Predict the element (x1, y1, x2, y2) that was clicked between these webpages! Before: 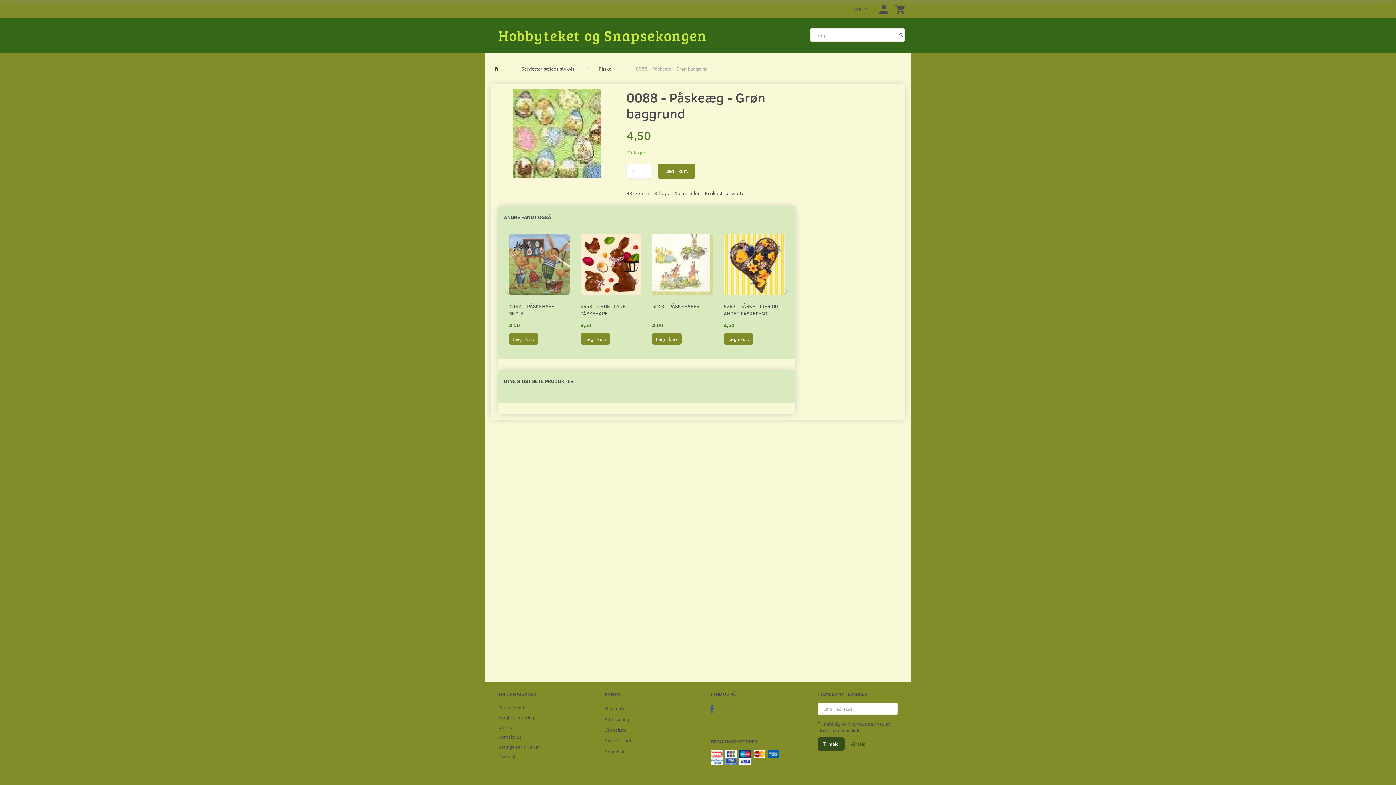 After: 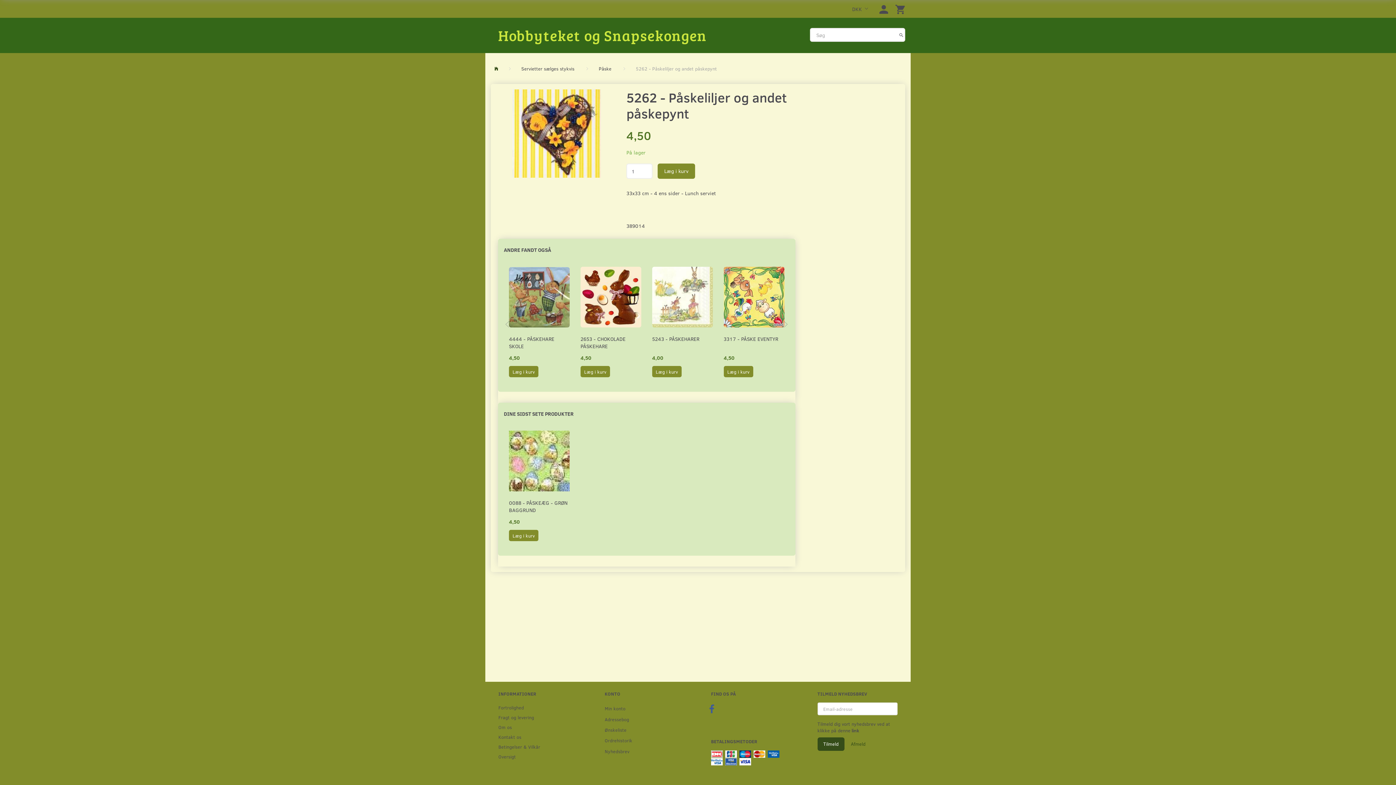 Action: bbox: (723, 303, 784, 317) label: 5262 - PÅSKELILJER OG ANDET PÅSKEPYNT